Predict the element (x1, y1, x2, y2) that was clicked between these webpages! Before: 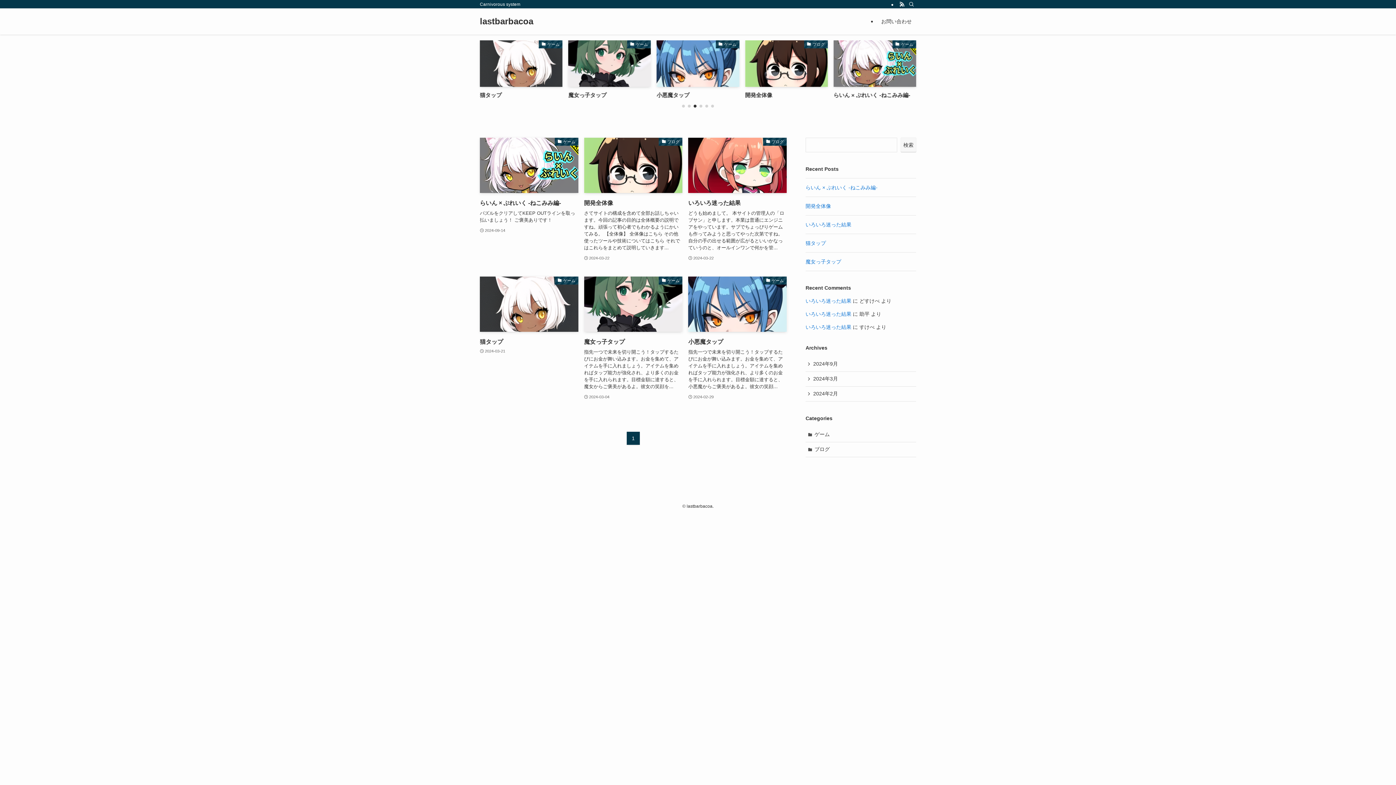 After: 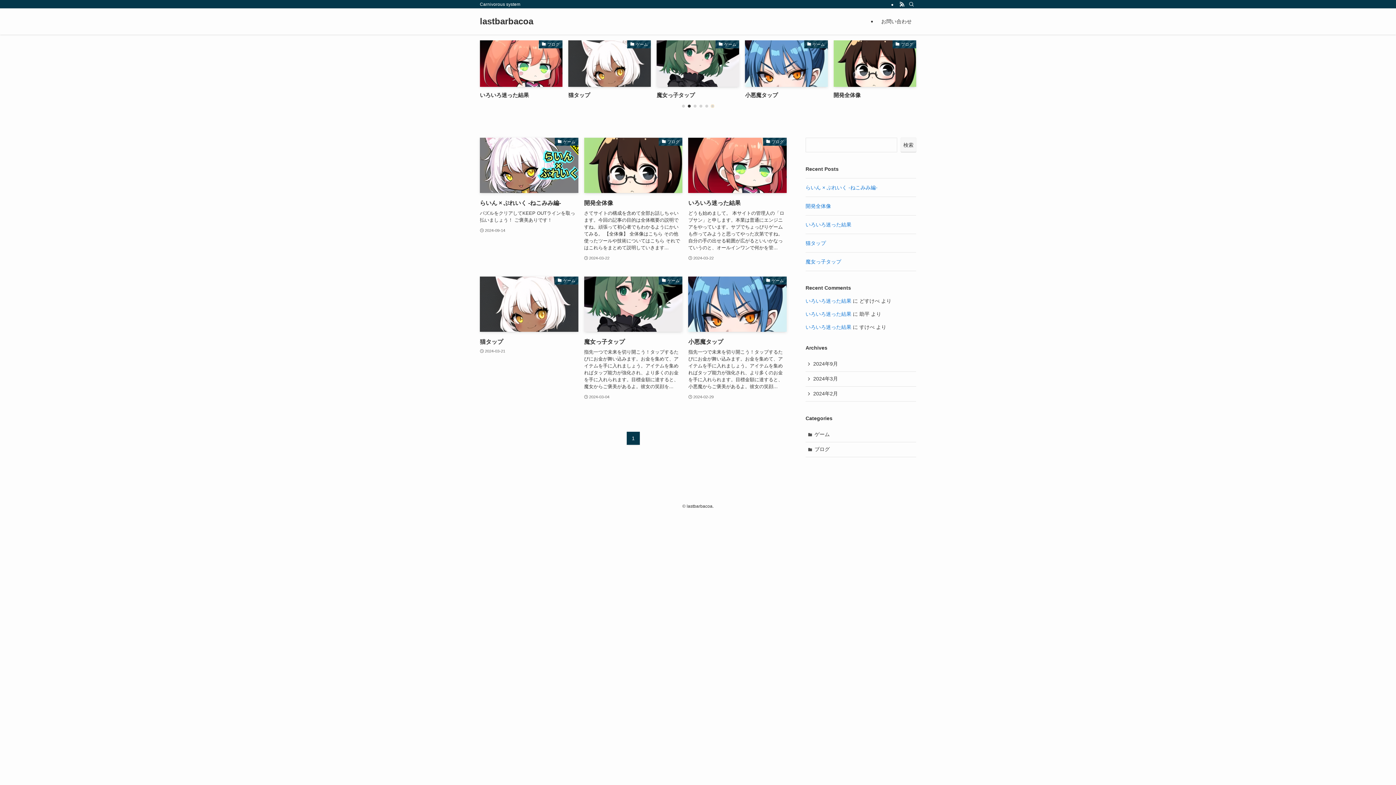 Action: label: Go to slide 6 bbox: (711, 104, 714, 107)